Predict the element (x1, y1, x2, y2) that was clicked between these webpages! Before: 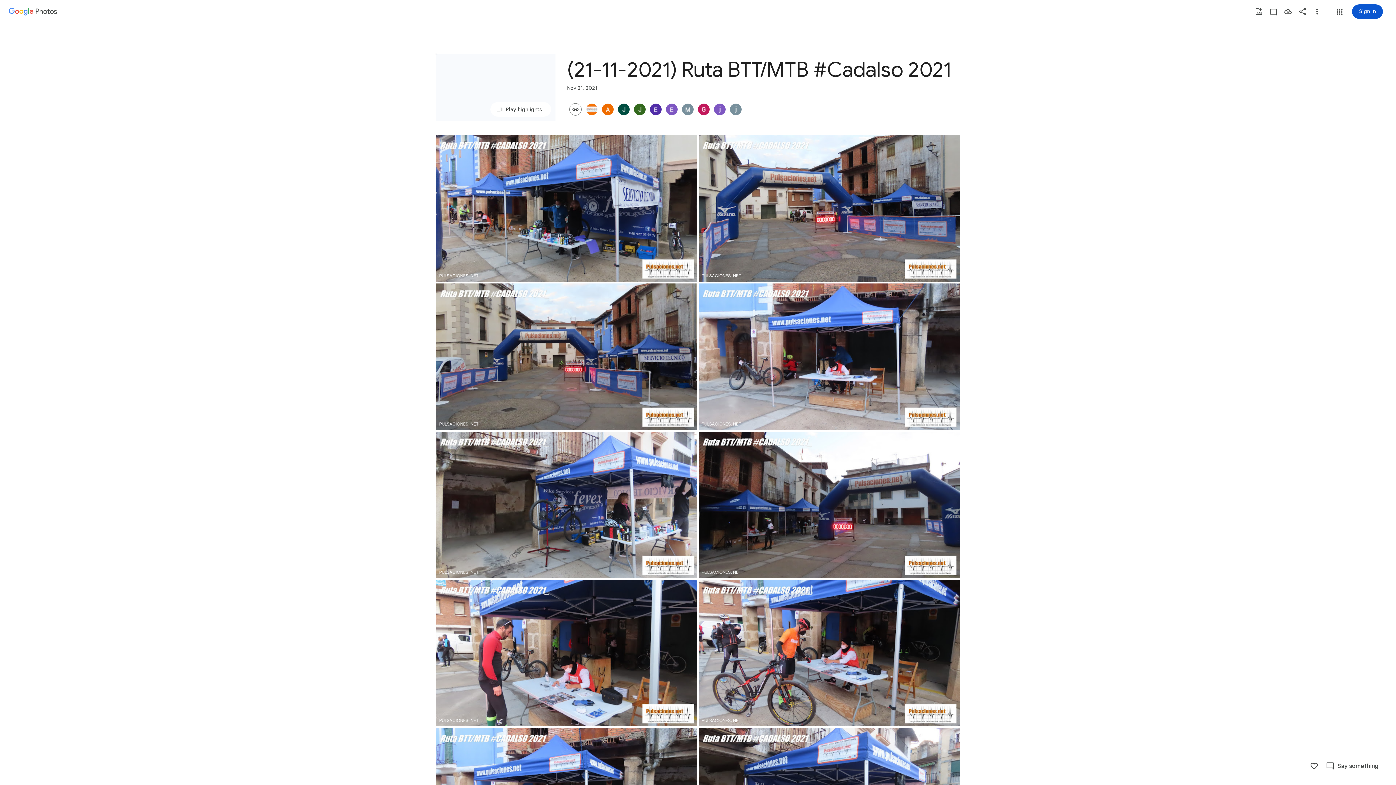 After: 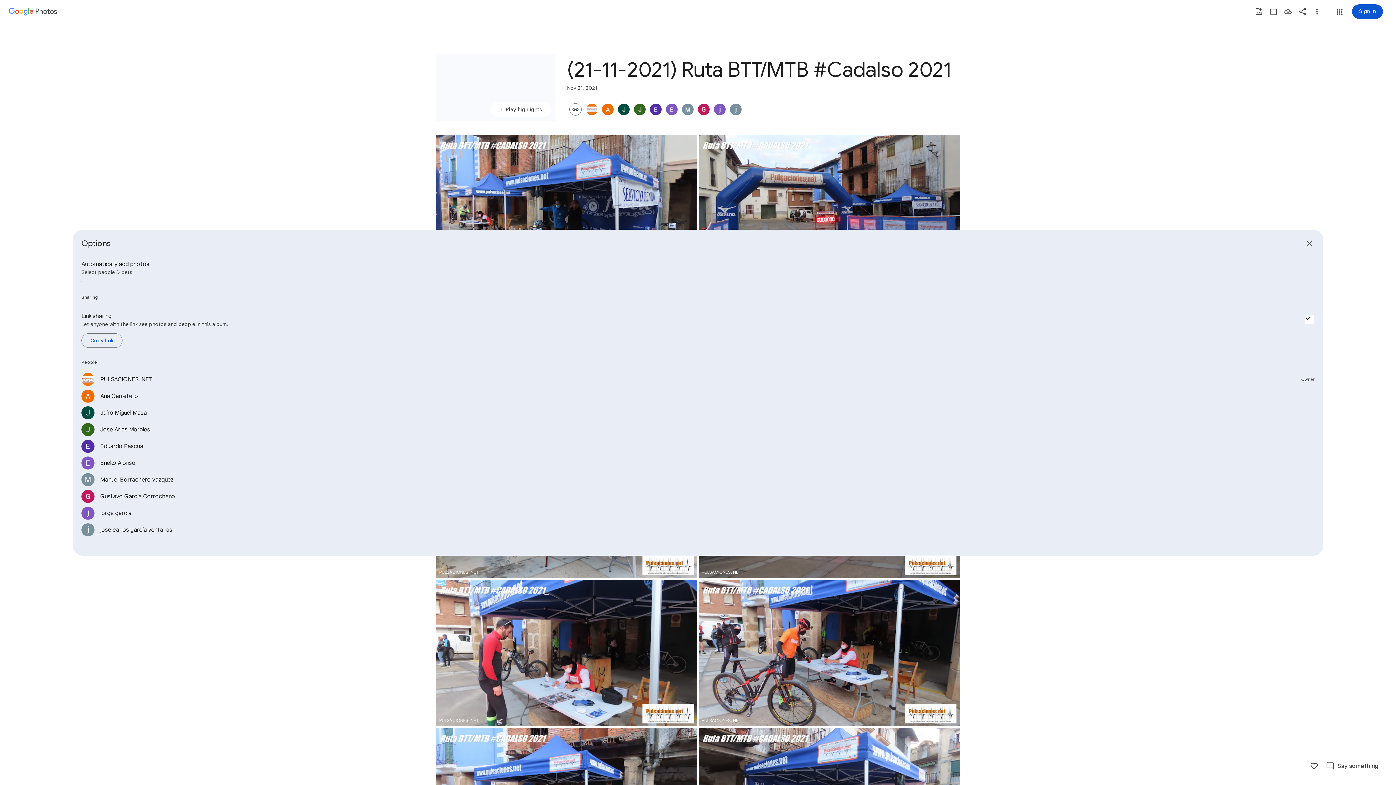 Action: bbox: (567, 103, 584, 115)